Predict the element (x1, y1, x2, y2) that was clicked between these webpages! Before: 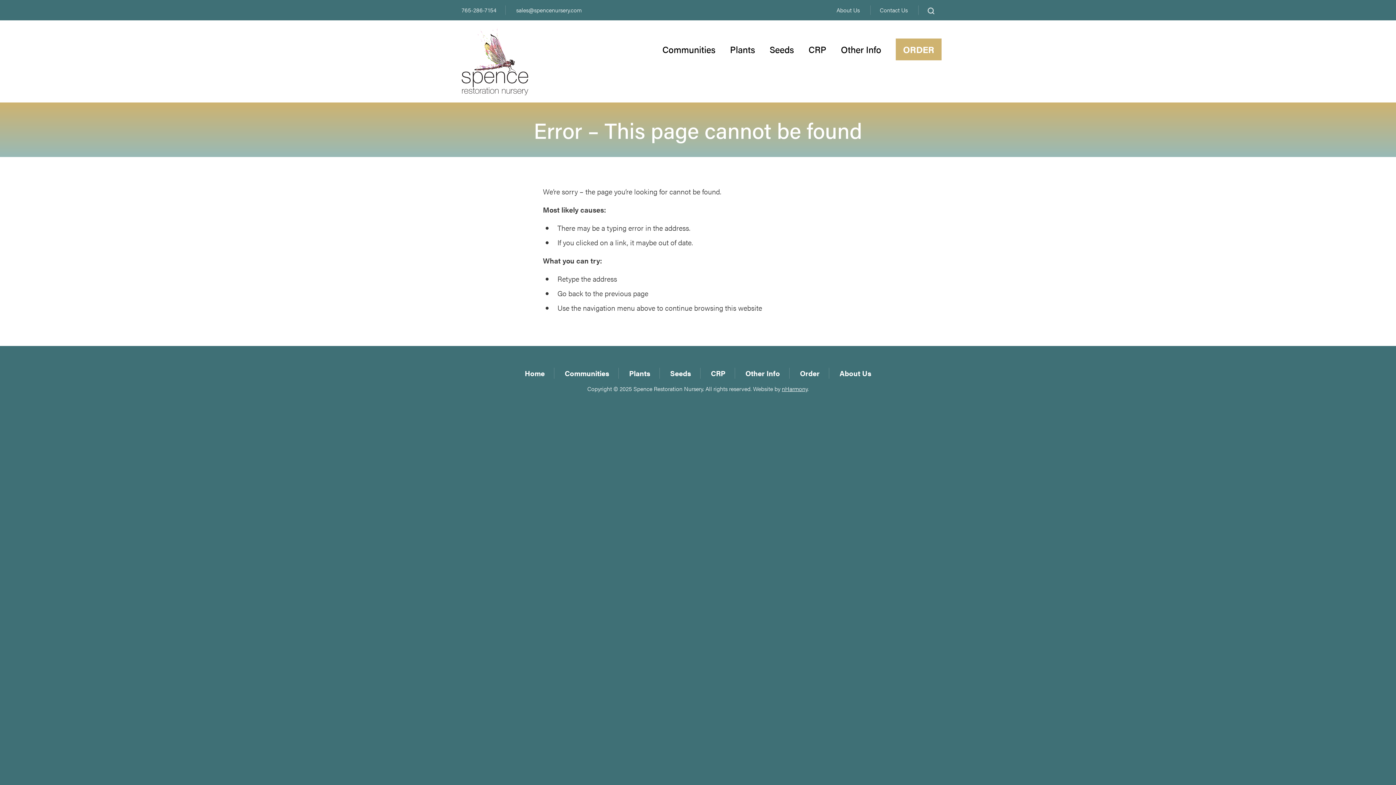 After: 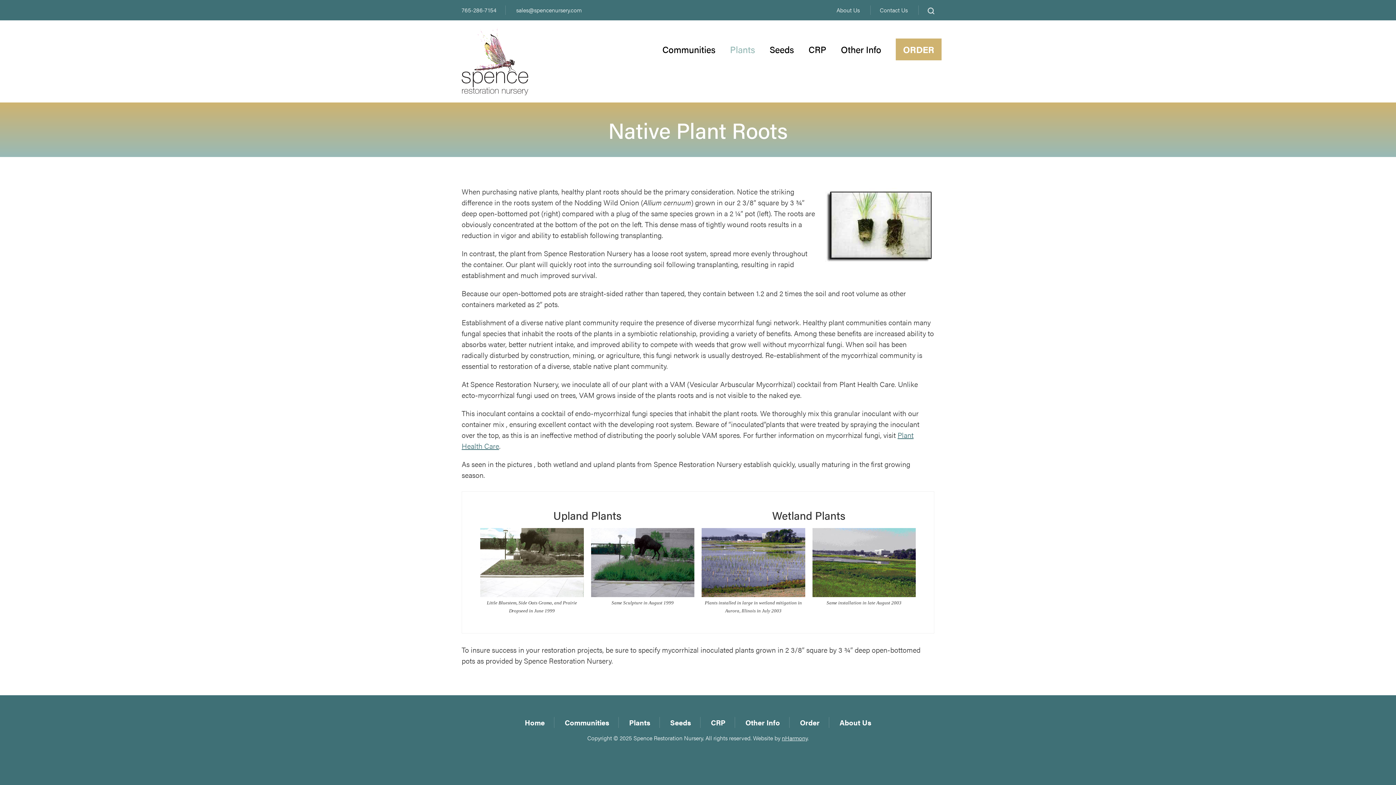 Action: label: Plants bbox: (722, 38, 762, 60)